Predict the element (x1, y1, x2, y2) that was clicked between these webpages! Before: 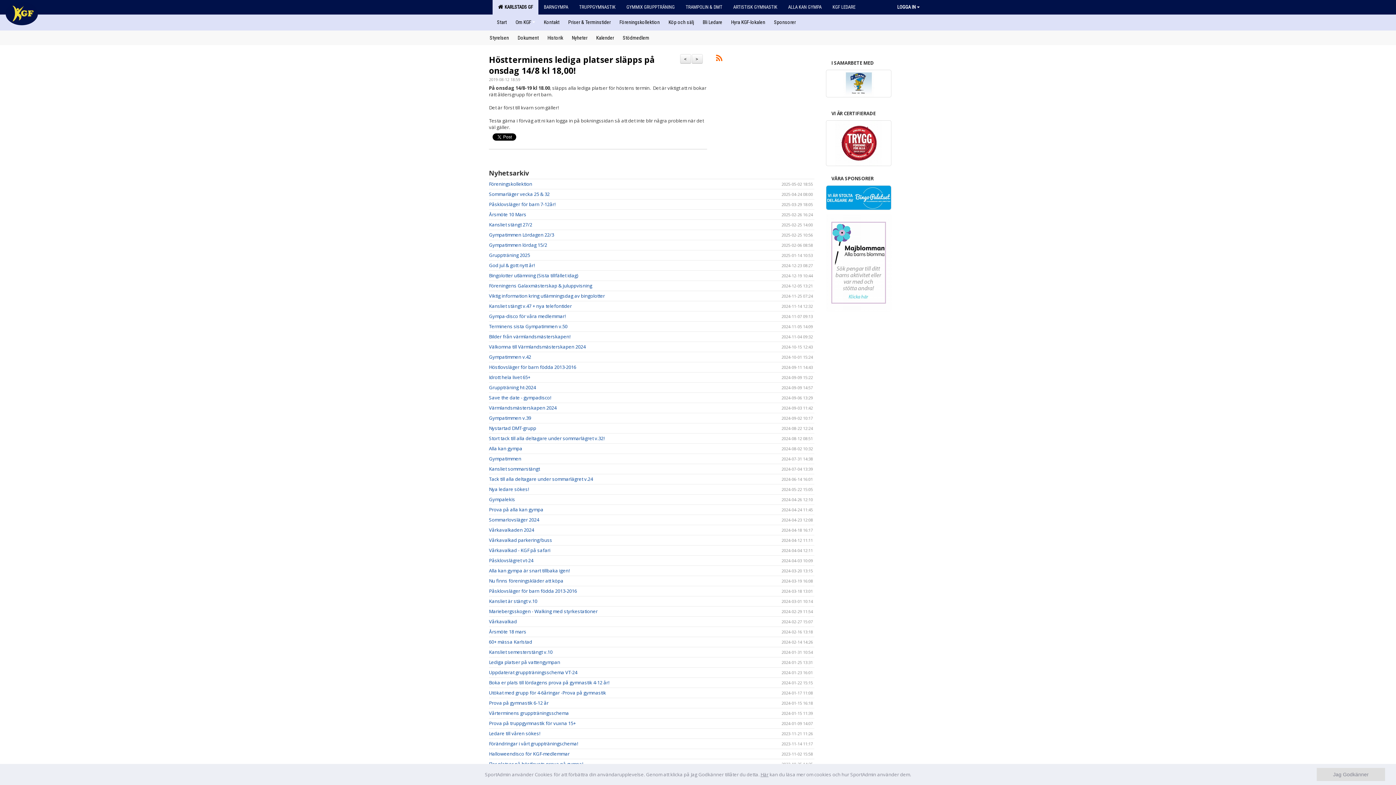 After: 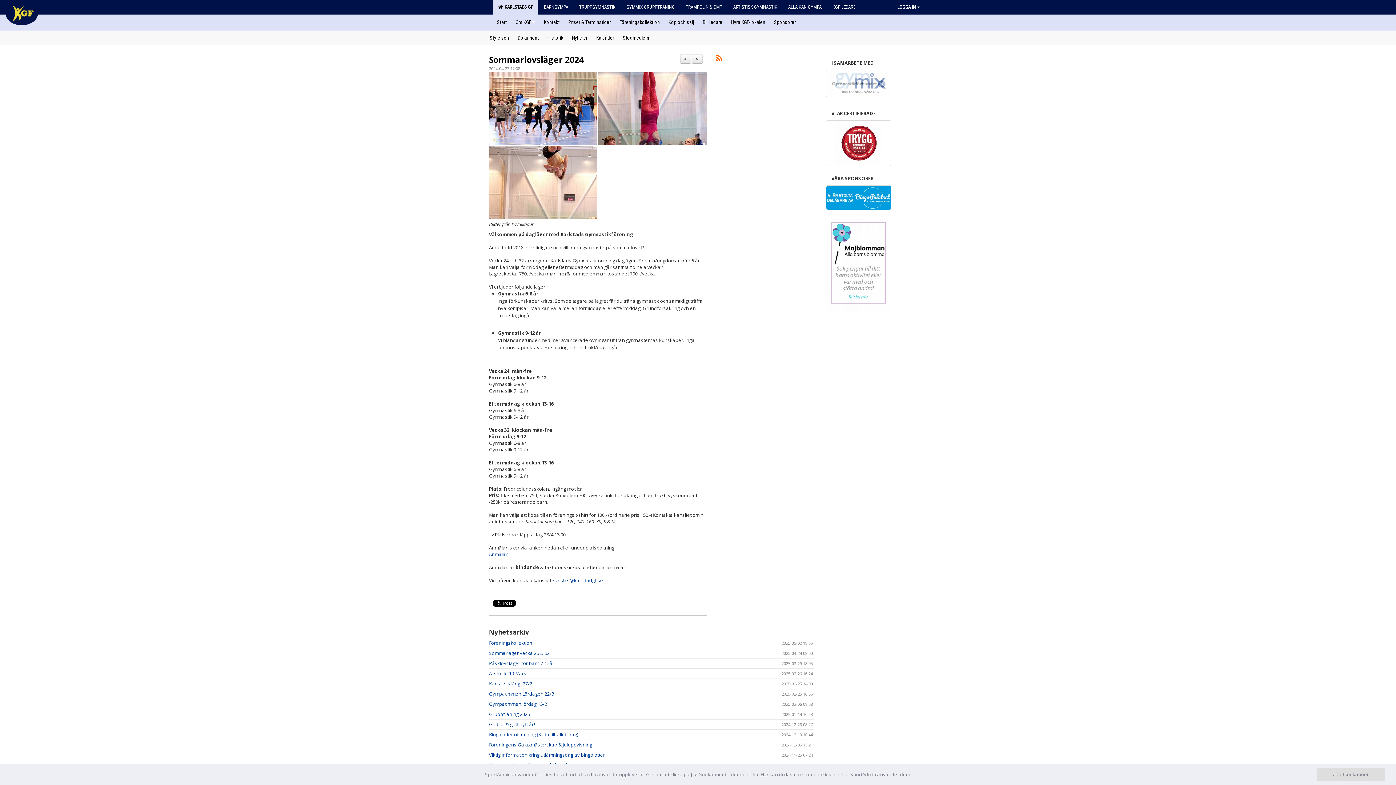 Action: bbox: (489, 516, 539, 523) label: Sommarlovsläger 2024